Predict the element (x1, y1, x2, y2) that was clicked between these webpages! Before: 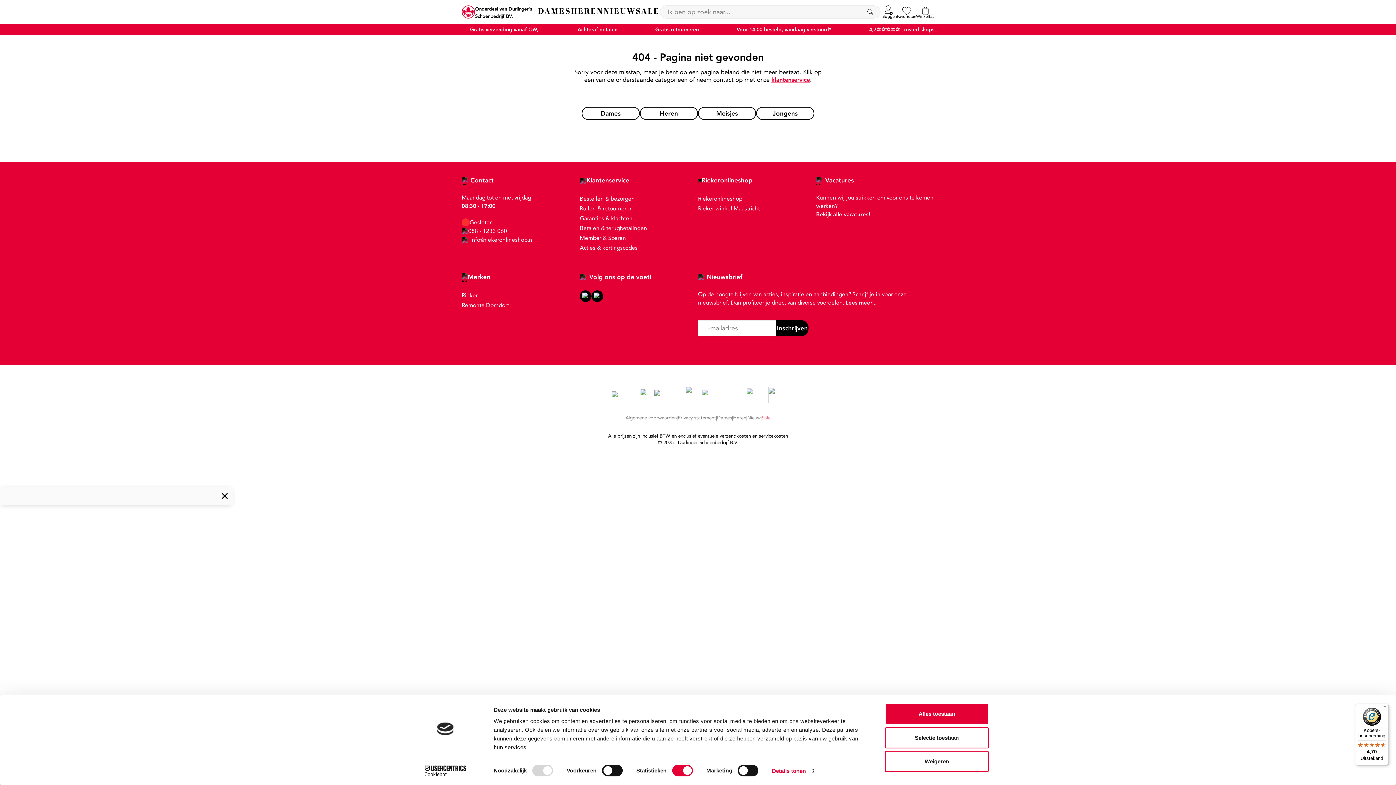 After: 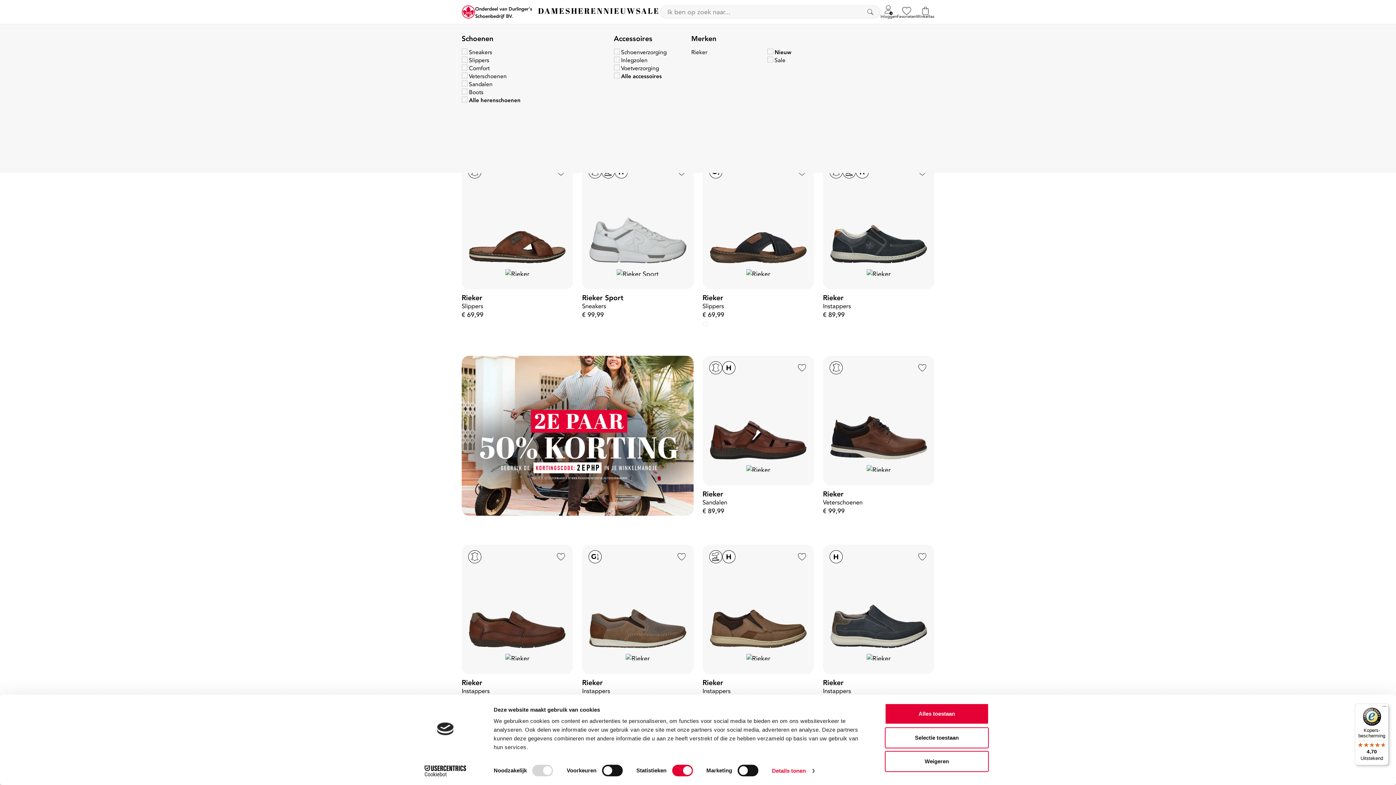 Action: label: HEREN bbox: (571, 7, 603, 23)